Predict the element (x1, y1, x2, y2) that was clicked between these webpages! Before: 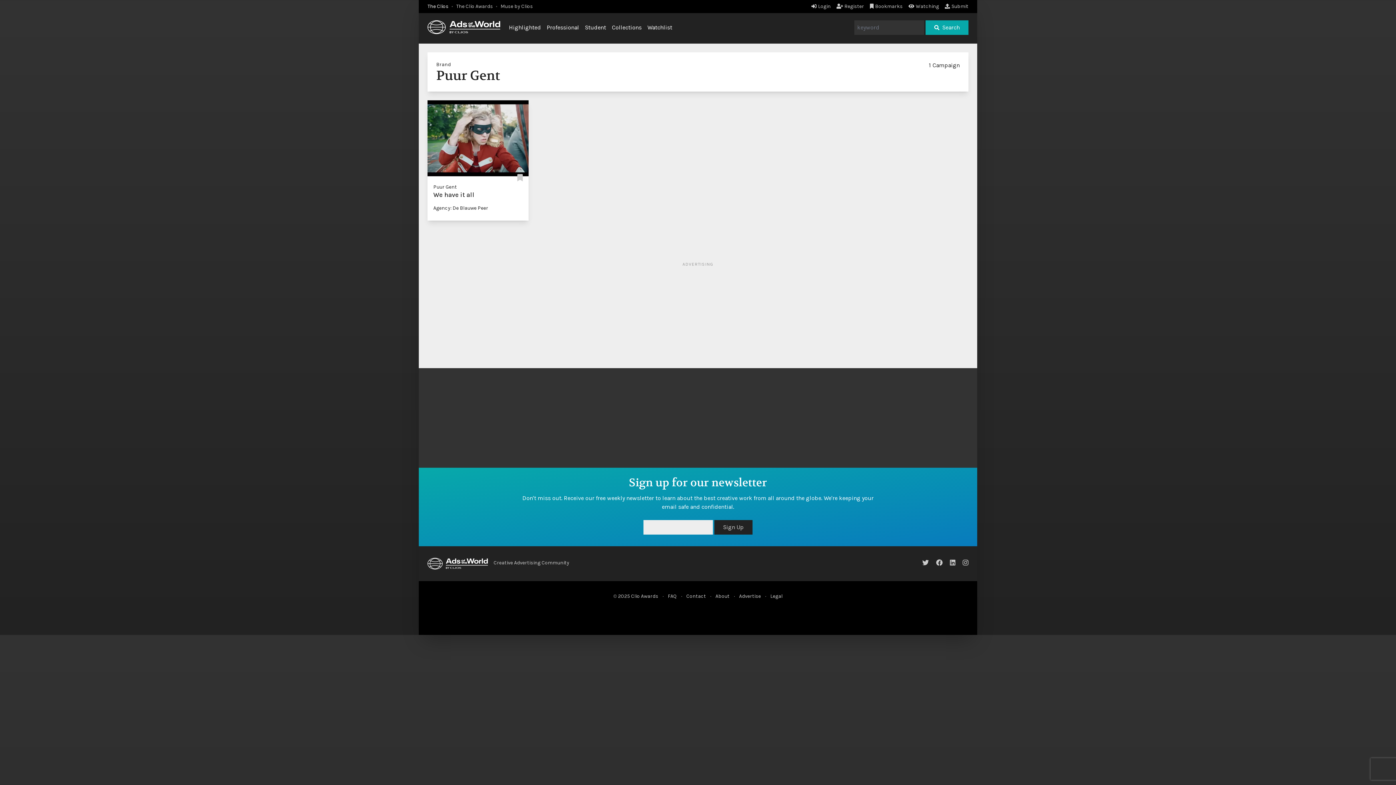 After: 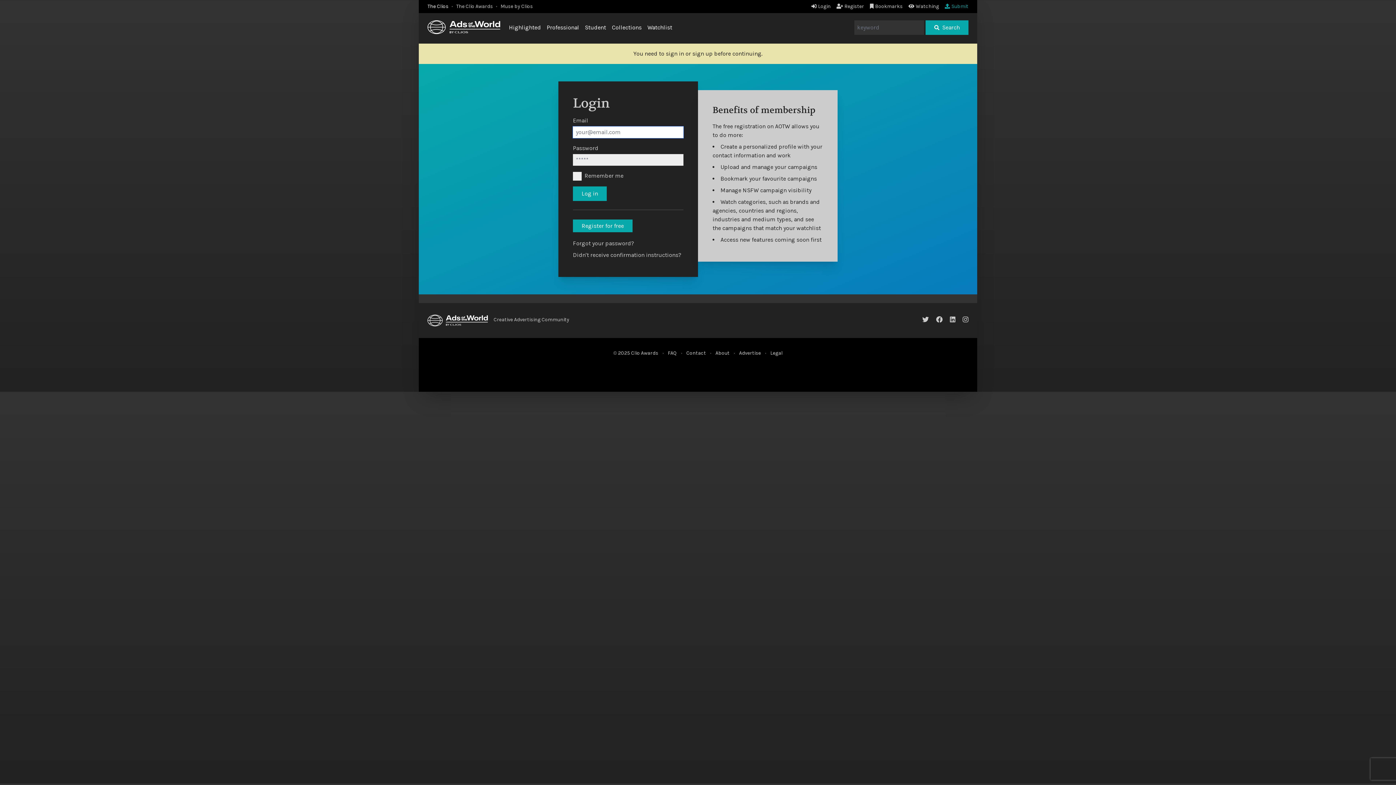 Action: bbox: (945, 3, 968, 9) label: Submit